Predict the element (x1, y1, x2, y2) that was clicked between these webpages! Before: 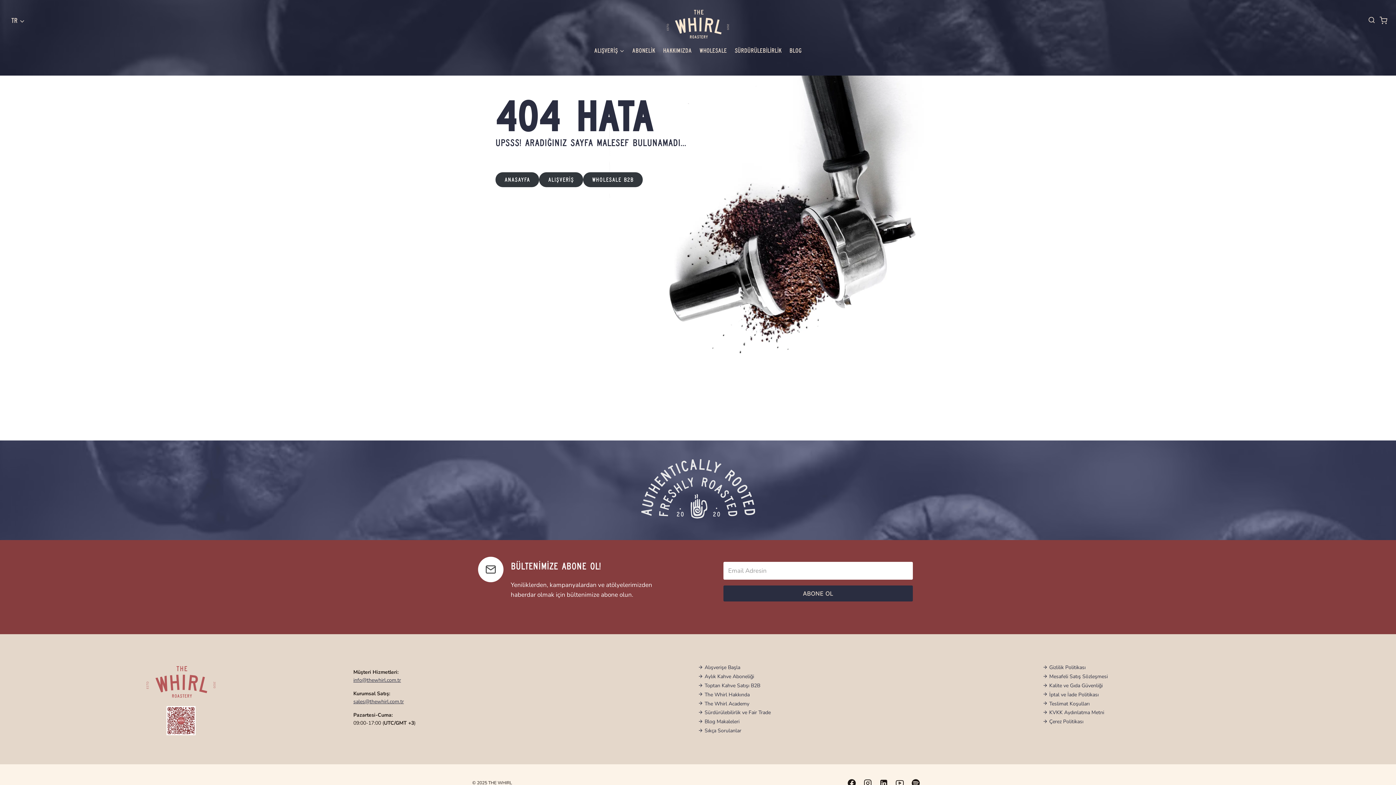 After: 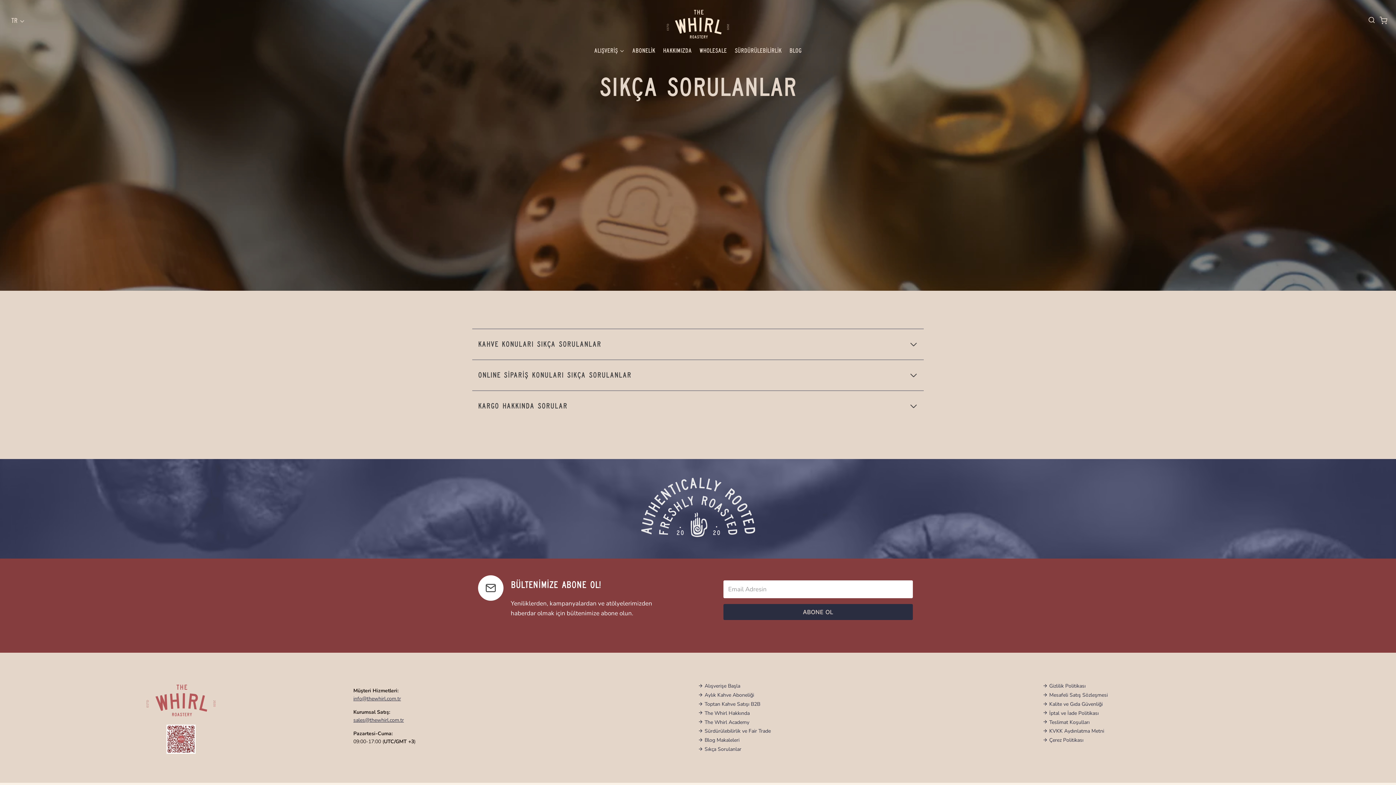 Action: bbox: (698, 726, 1042, 735) label: Sıkça Sorulanlar